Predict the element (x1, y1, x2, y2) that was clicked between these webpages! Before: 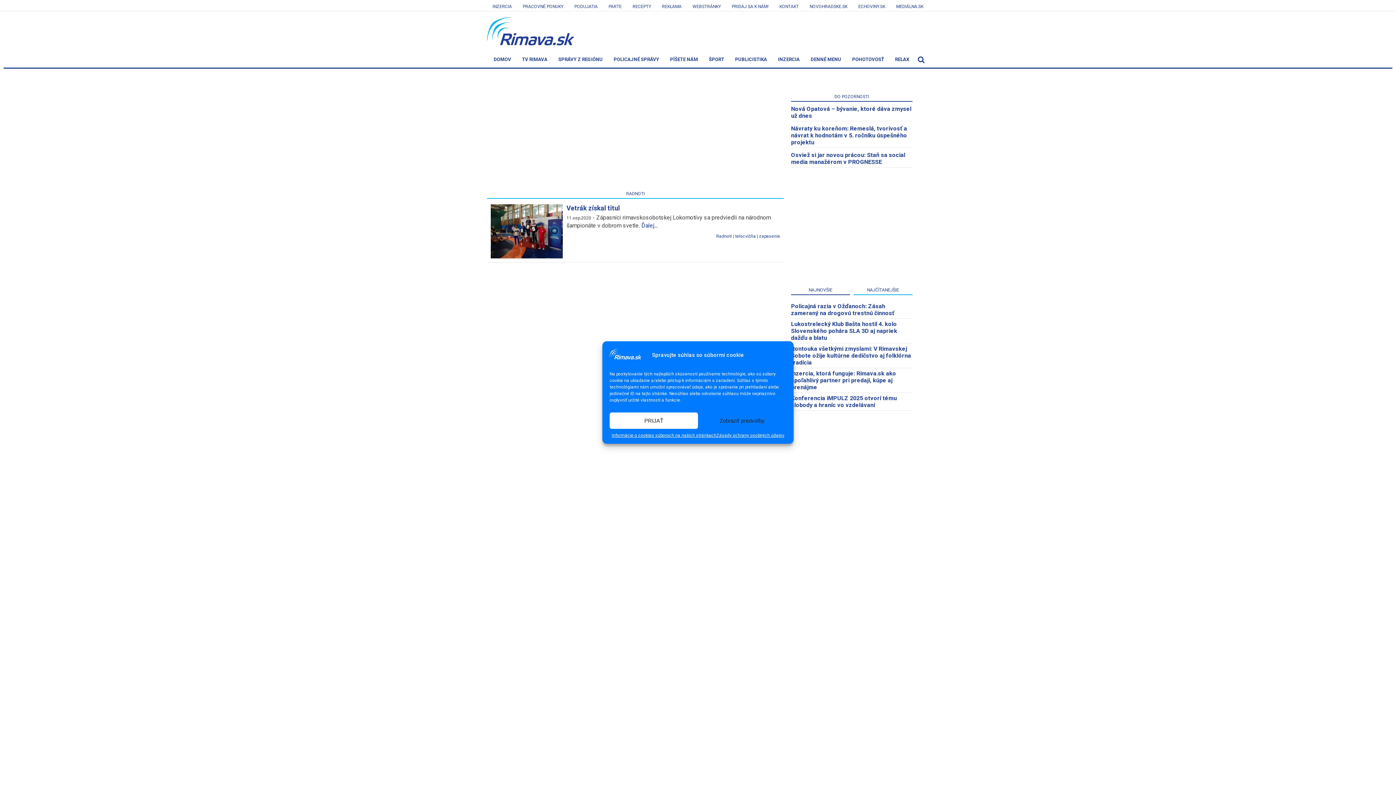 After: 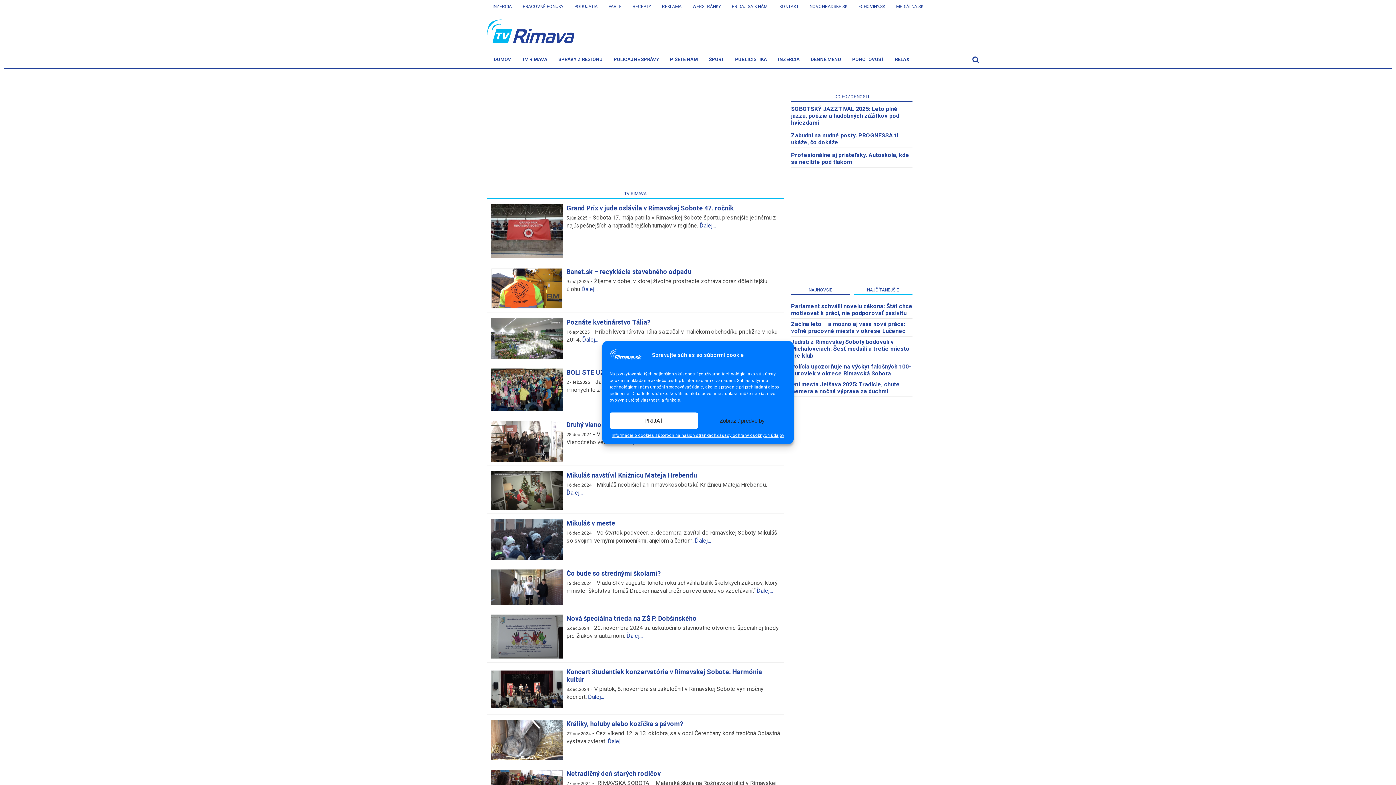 Action: label: TV RIMAVA bbox: (516, 52, 553, 66)